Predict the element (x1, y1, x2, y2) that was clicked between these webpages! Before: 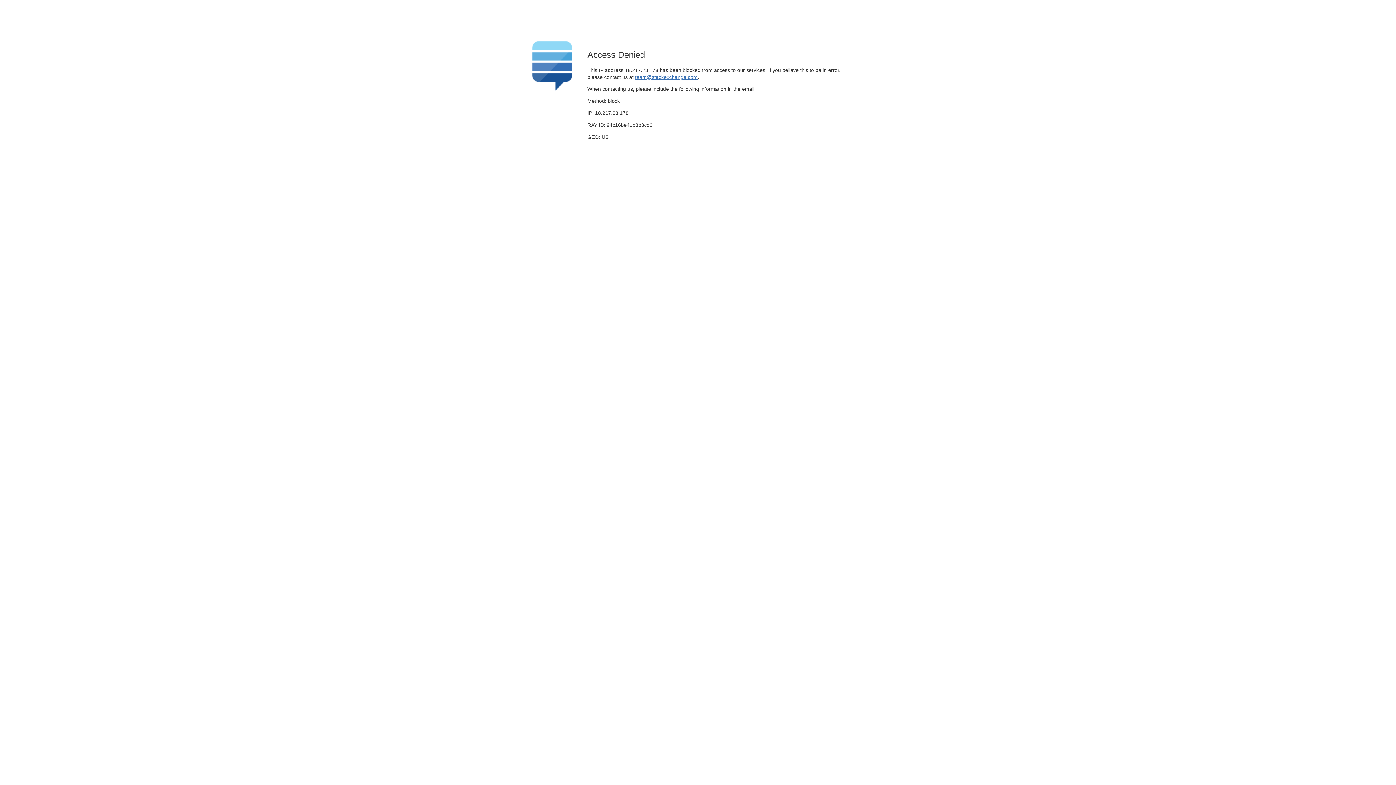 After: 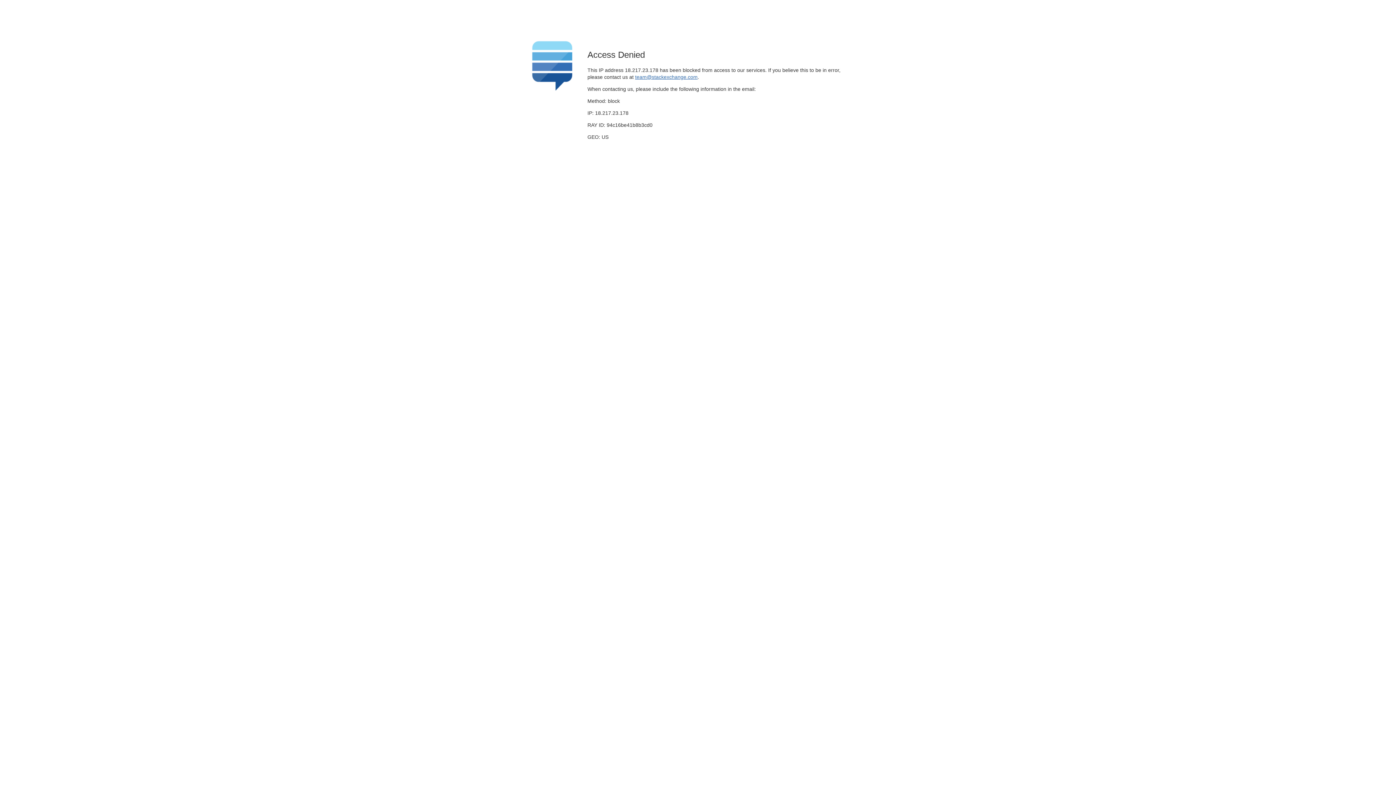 Action: bbox: (635, 74, 697, 79) label: team@stackexchange.com